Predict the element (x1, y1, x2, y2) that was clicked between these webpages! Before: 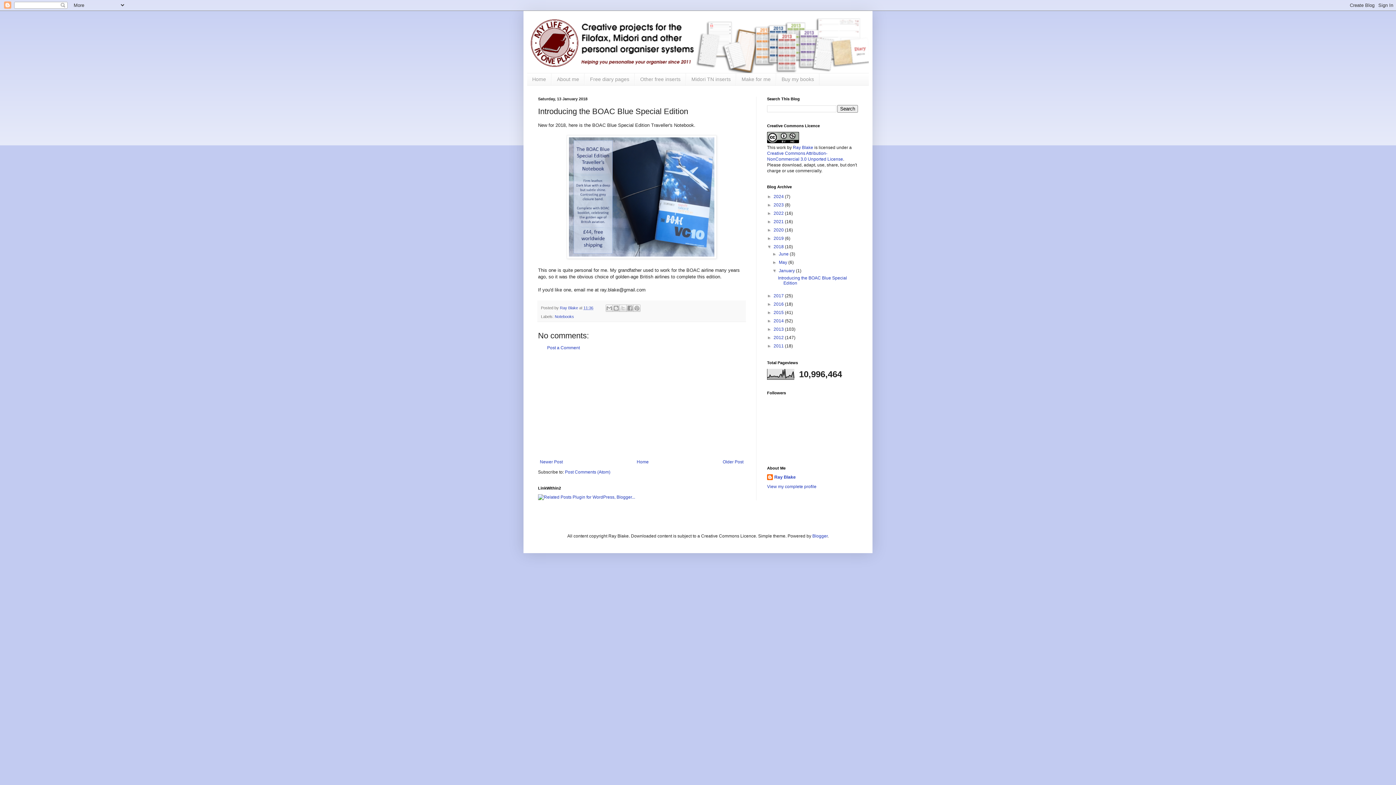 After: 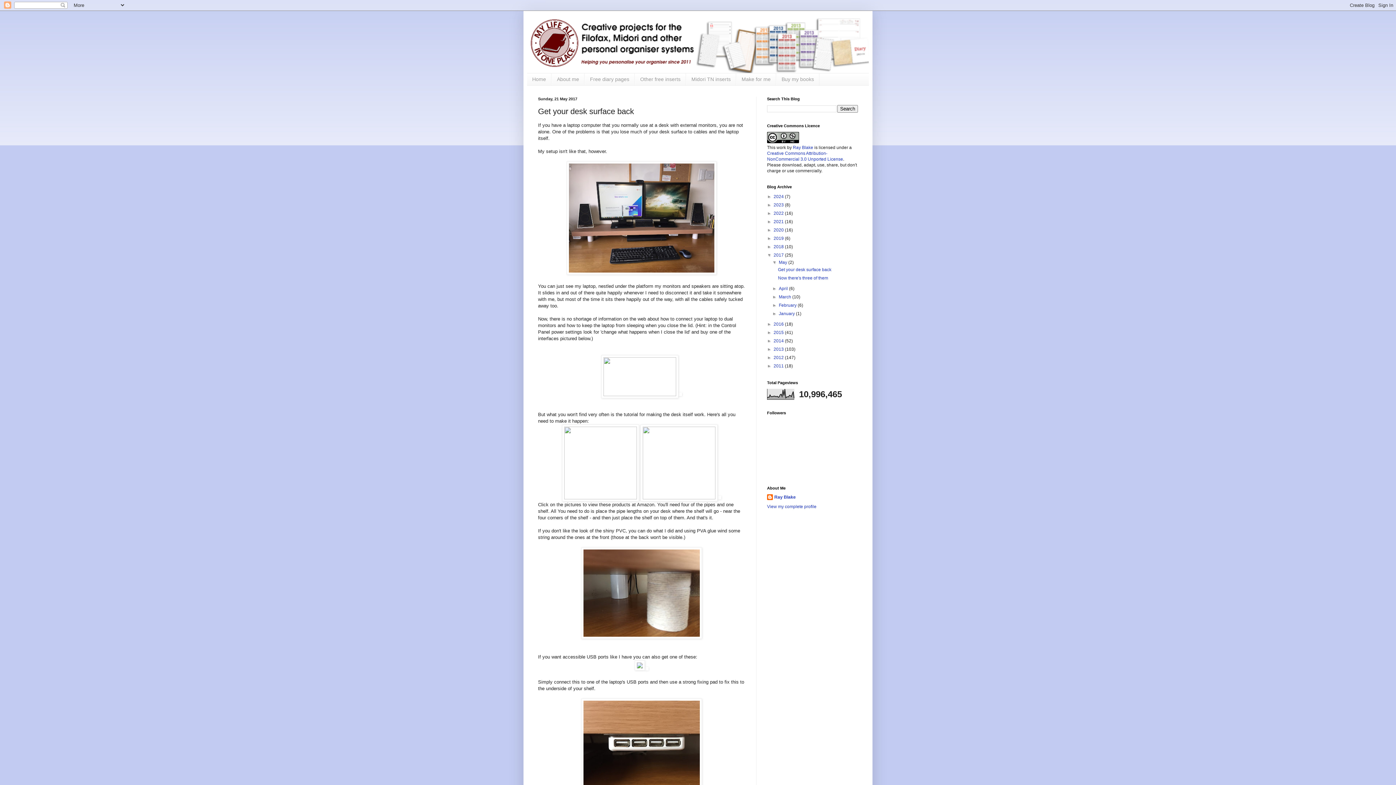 Action: bbox: (721, 457, 745, 466) label: Older Post